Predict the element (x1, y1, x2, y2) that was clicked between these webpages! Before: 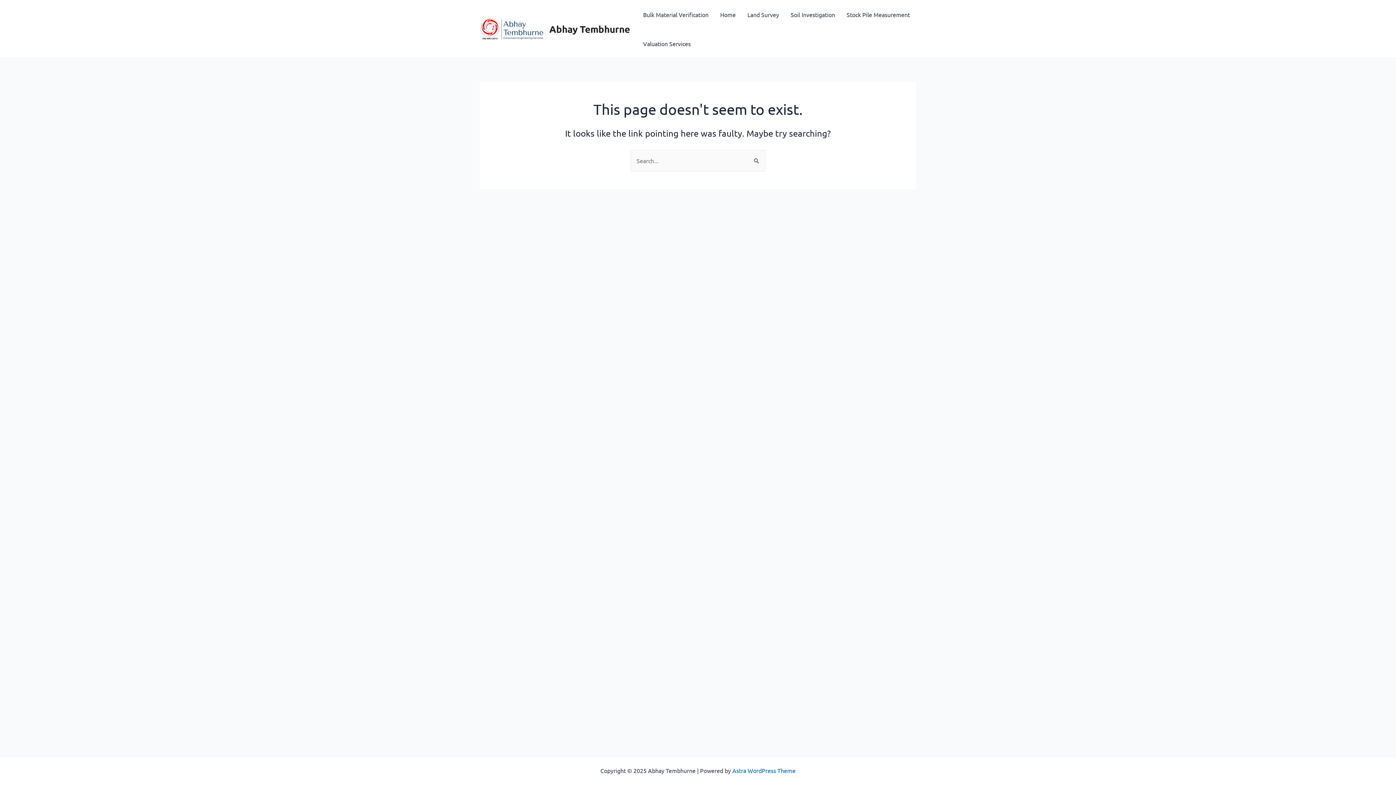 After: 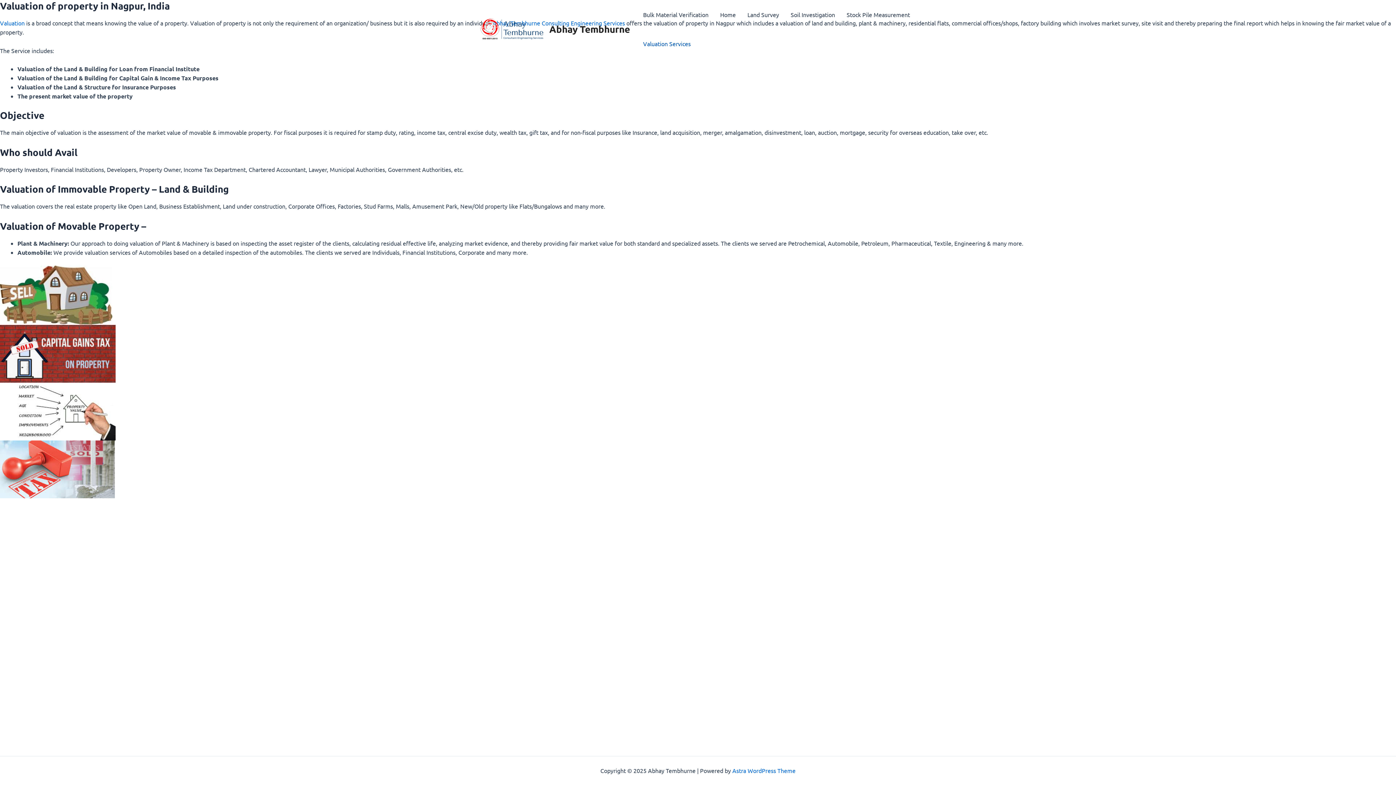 Action: bbox: (637, 29, 696, 58) label: Valuation Services